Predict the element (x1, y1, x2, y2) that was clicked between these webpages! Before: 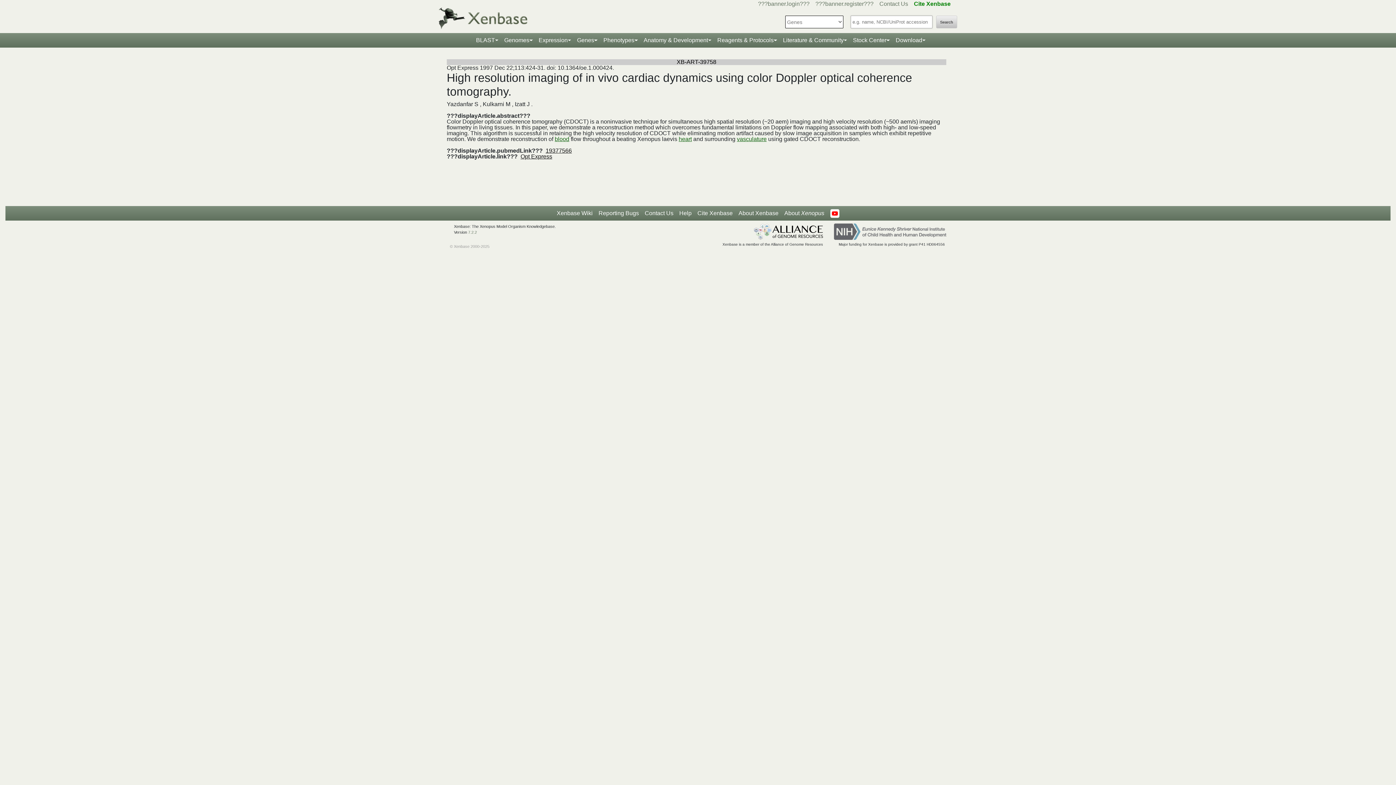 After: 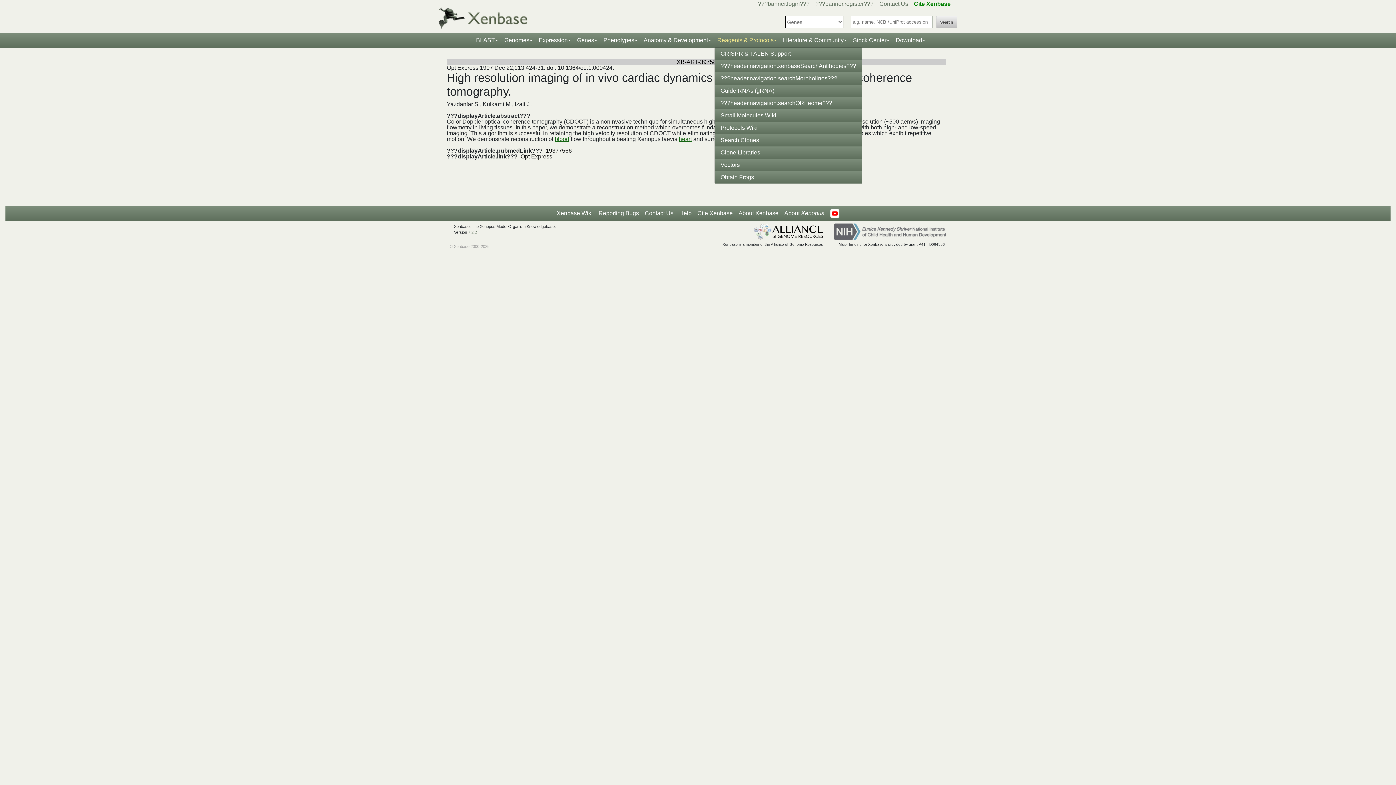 Action: bbox: (714, 33, 780, 47) label: Reagents & Protocols